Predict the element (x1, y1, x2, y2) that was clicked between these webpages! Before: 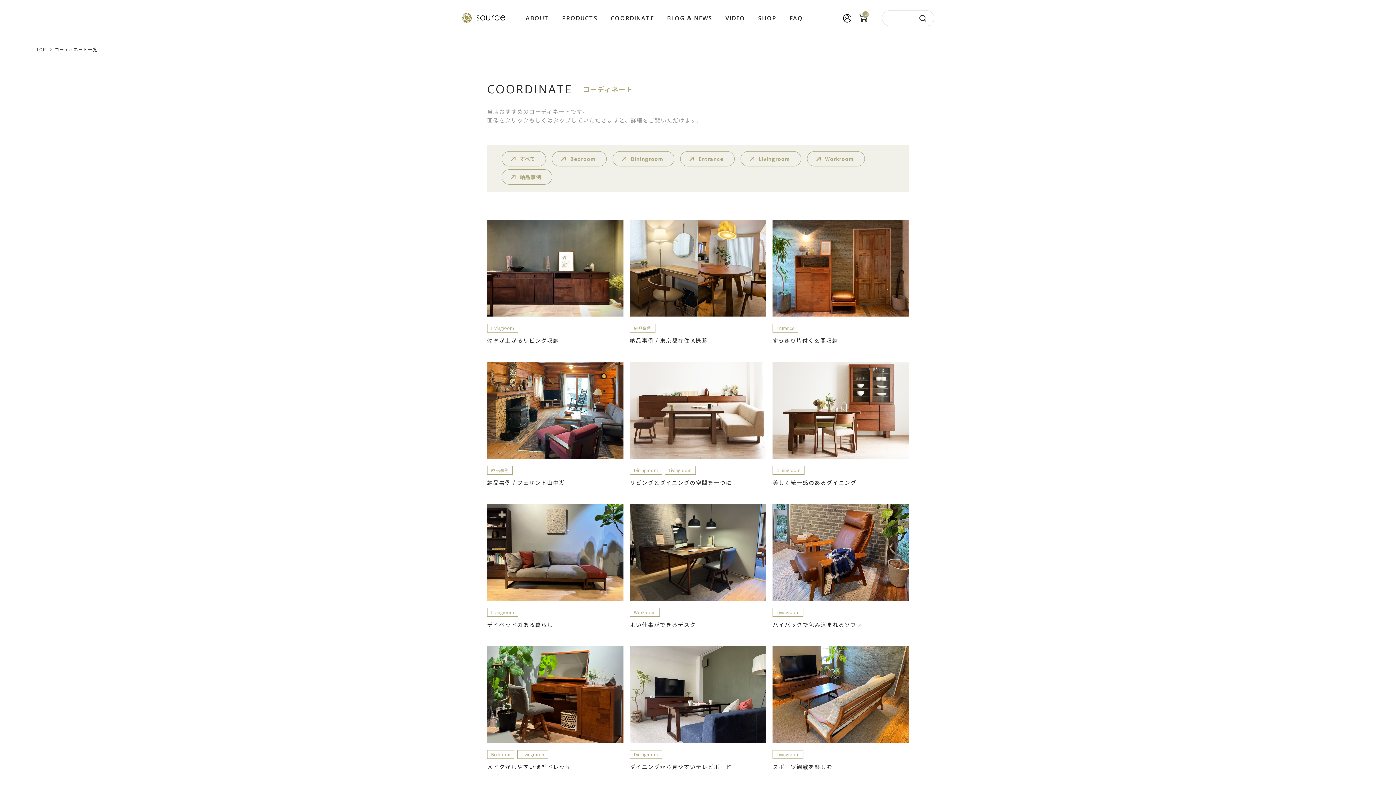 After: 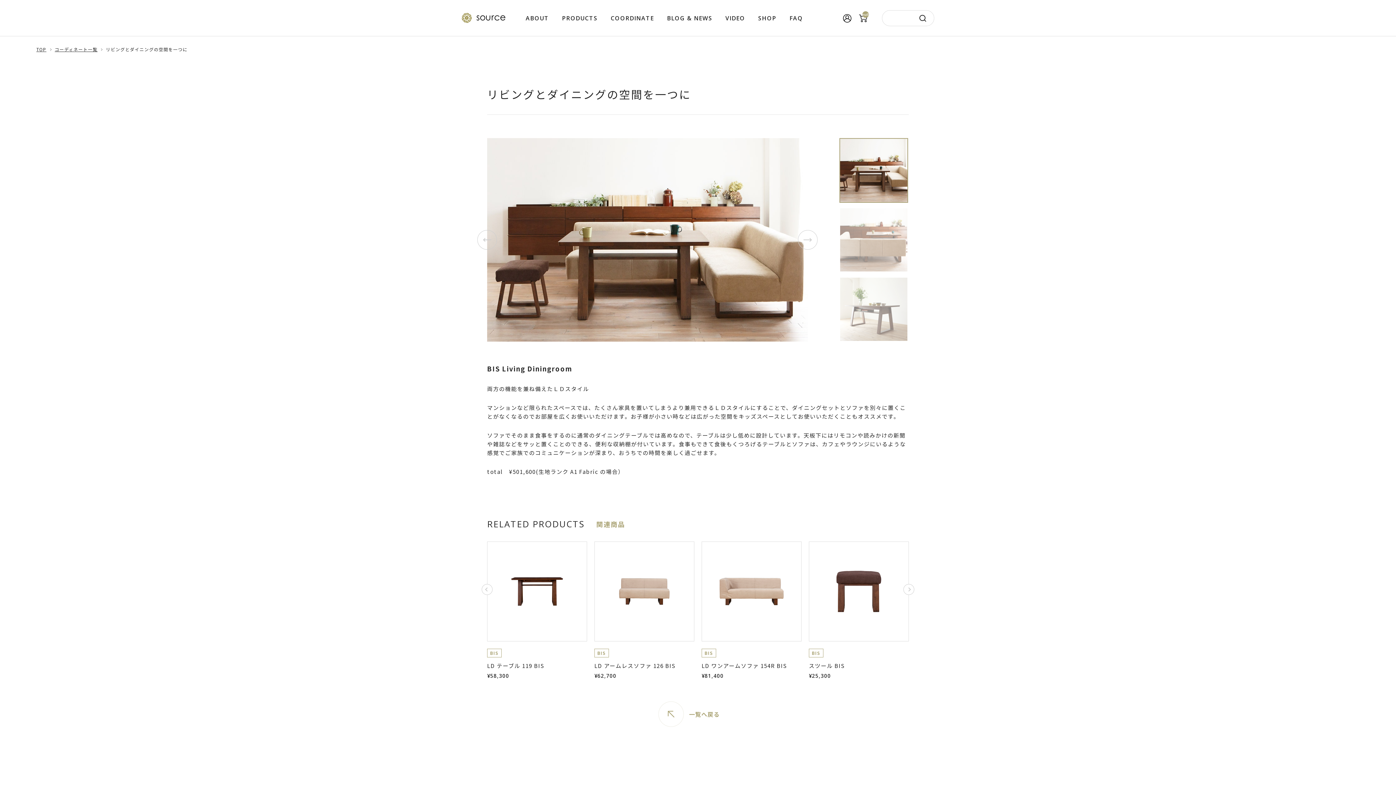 Action: label: Diningroom Livingroom
リビングとダイニングの空間を一つに bbox: (630, 362, 766, 487)